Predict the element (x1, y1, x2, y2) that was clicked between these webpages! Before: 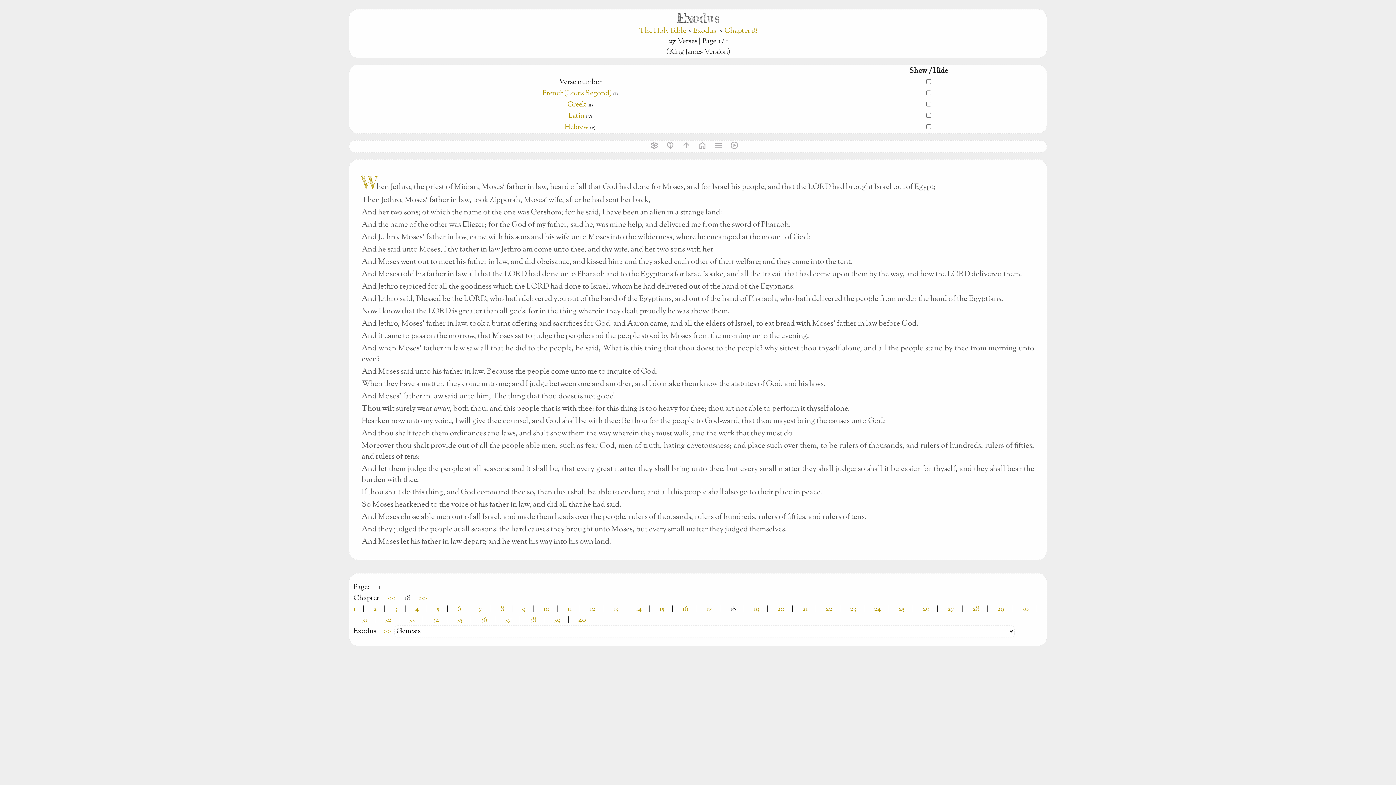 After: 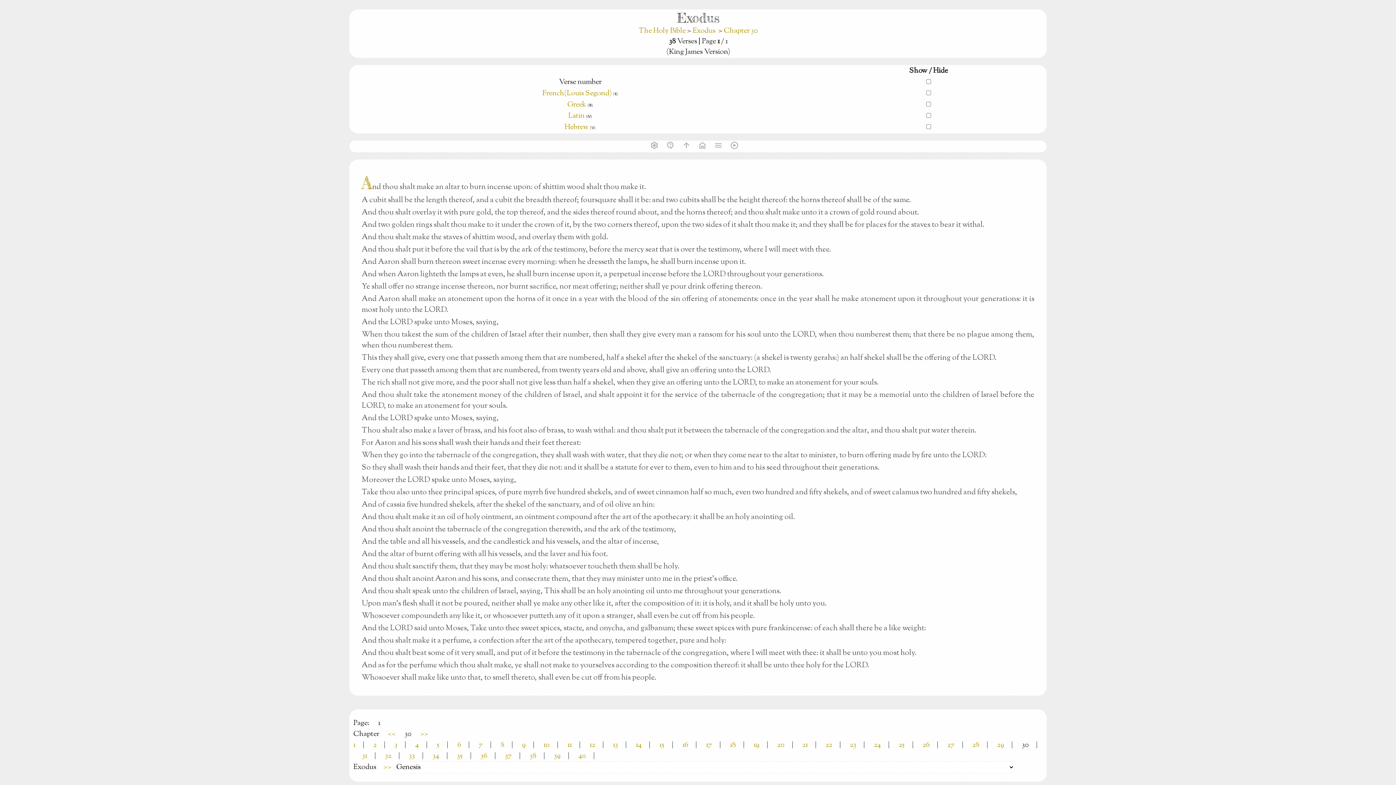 Action: bbox: (1022, 604, 1029, 614) label: 30